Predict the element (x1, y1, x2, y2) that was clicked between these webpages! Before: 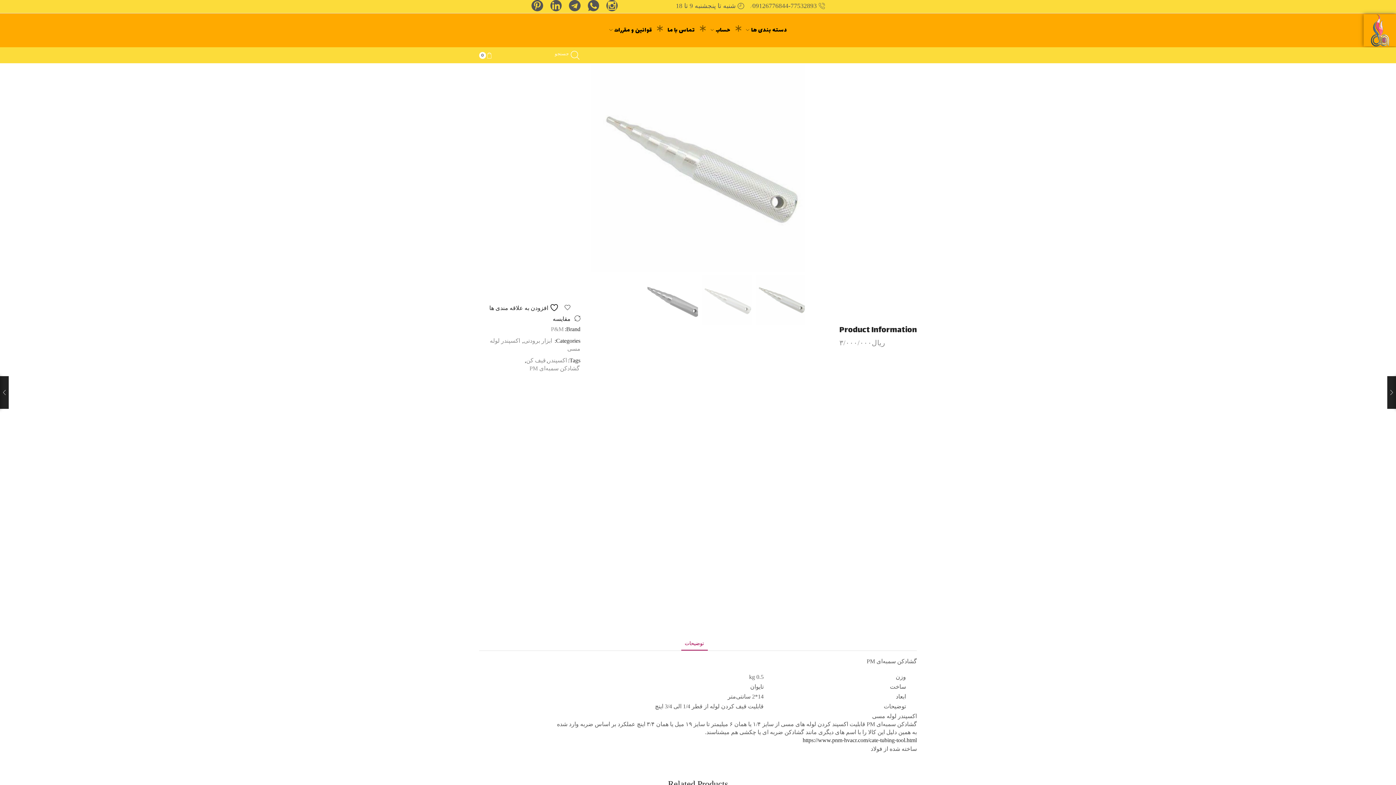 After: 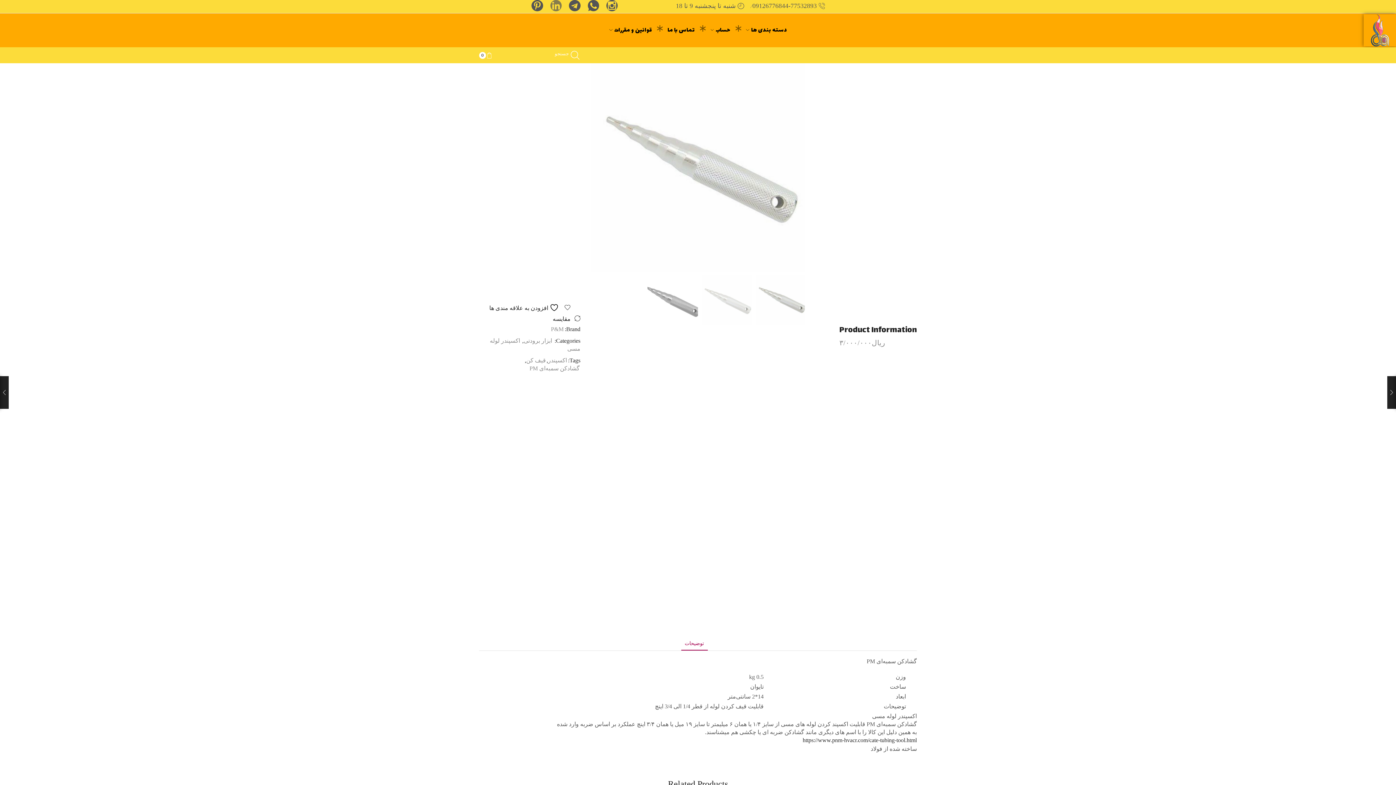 Action: bbox: (550, 0, 561, 13)